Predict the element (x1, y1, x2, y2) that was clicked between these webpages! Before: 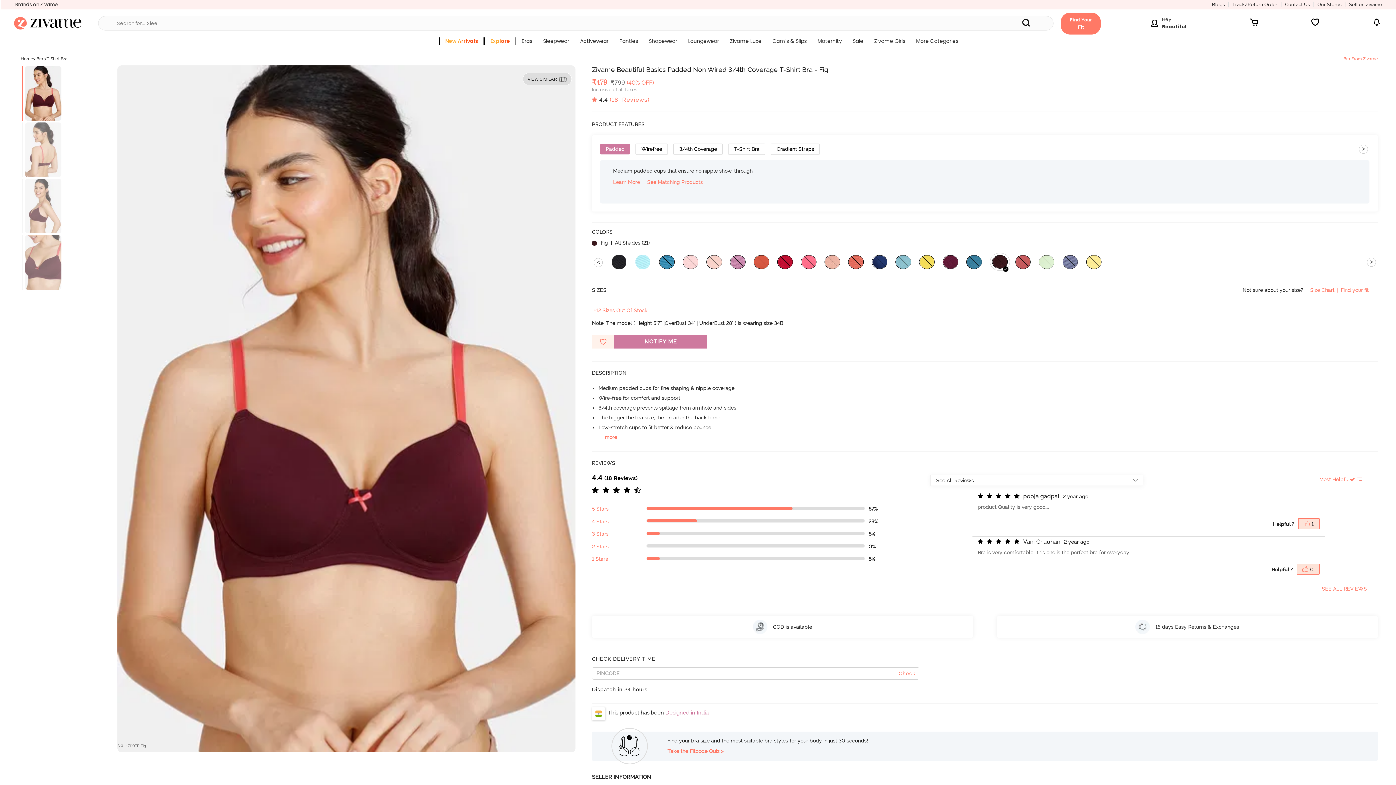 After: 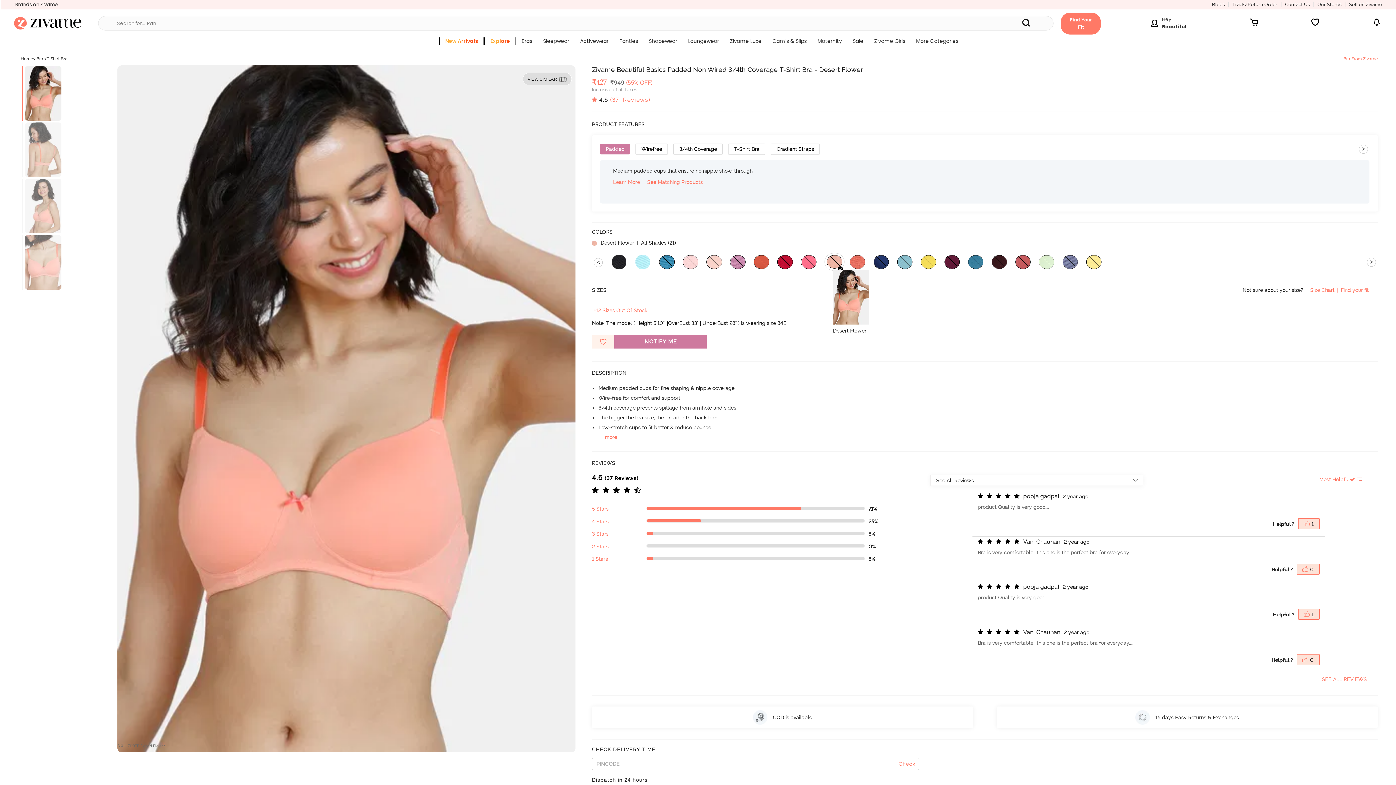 Action: bbox: (824, 254, 848, 276)